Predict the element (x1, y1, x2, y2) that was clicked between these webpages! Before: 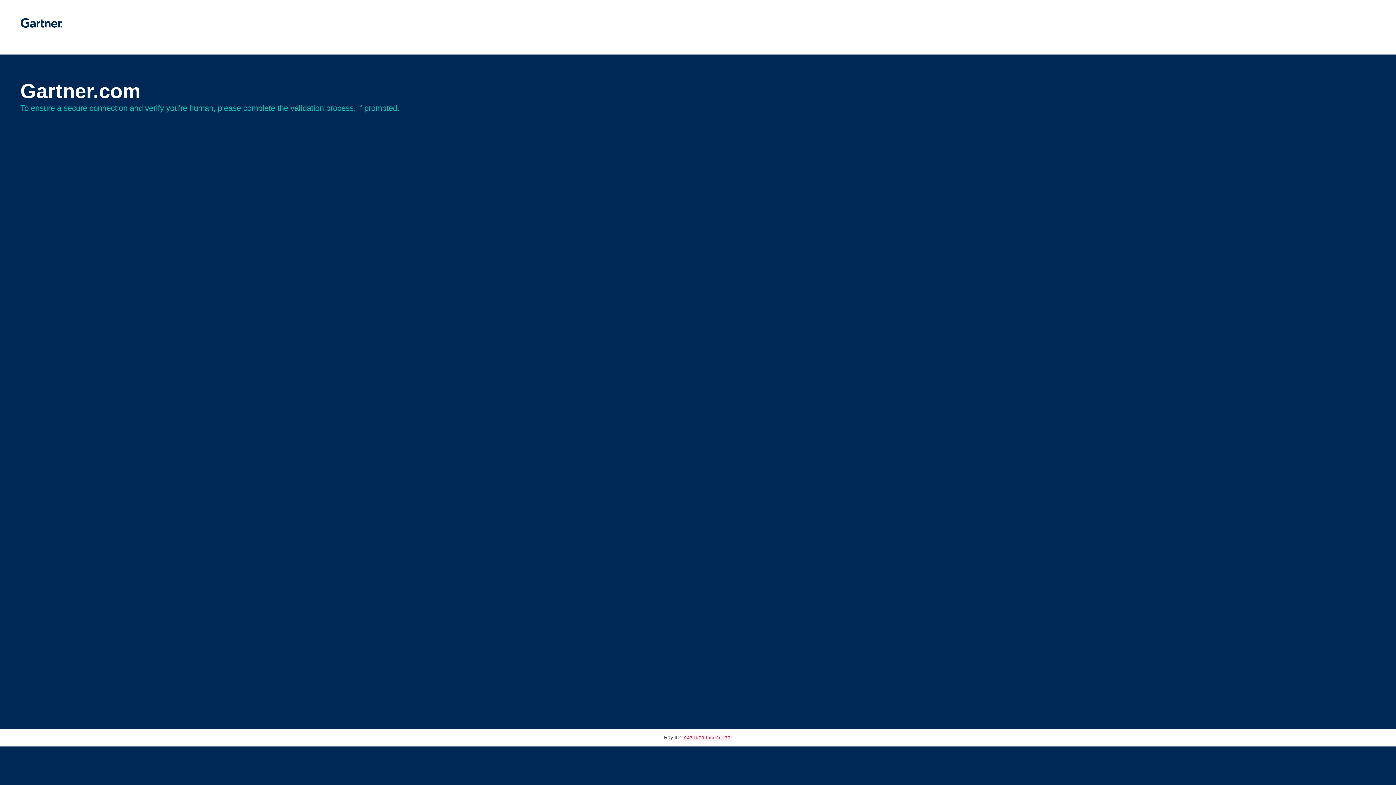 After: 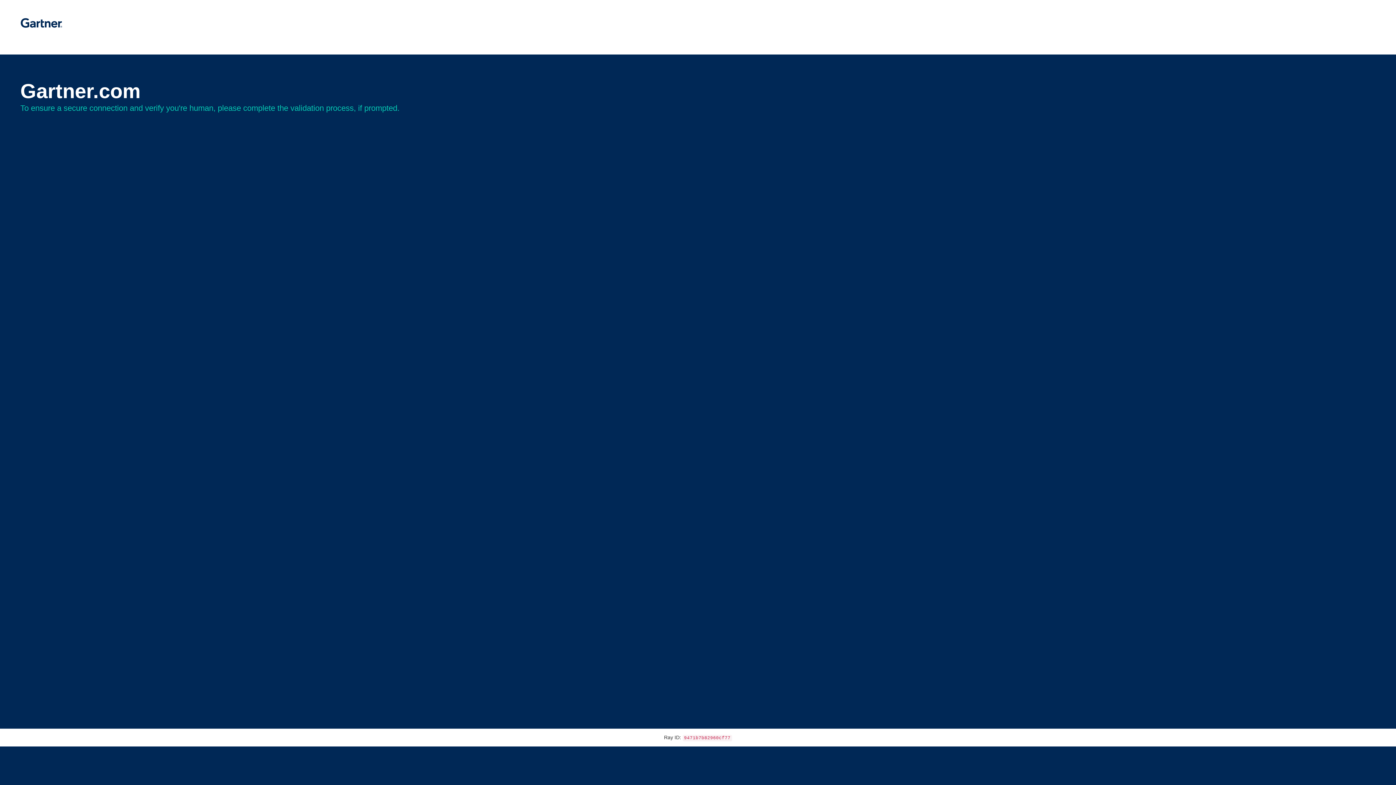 Action: bbox: (20, 30, 62, 35)